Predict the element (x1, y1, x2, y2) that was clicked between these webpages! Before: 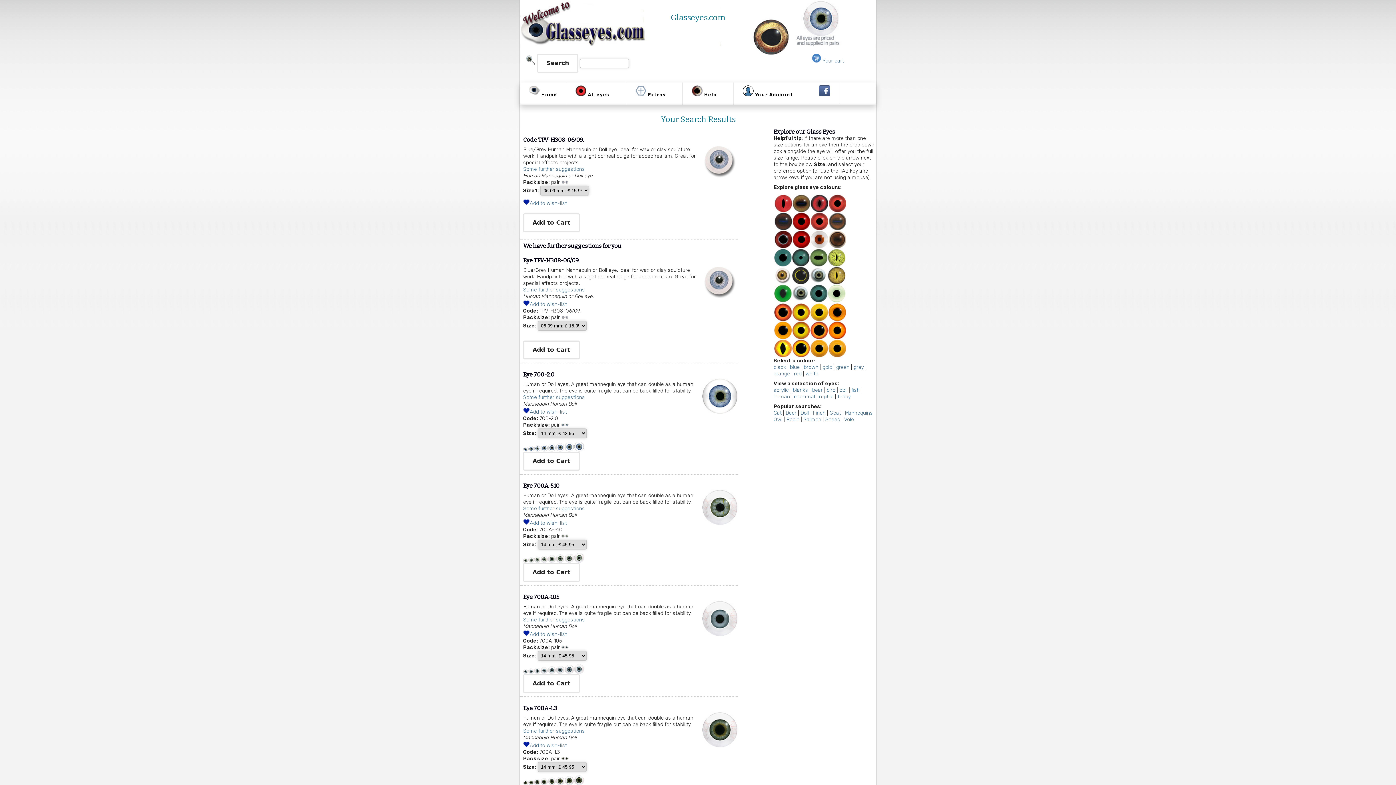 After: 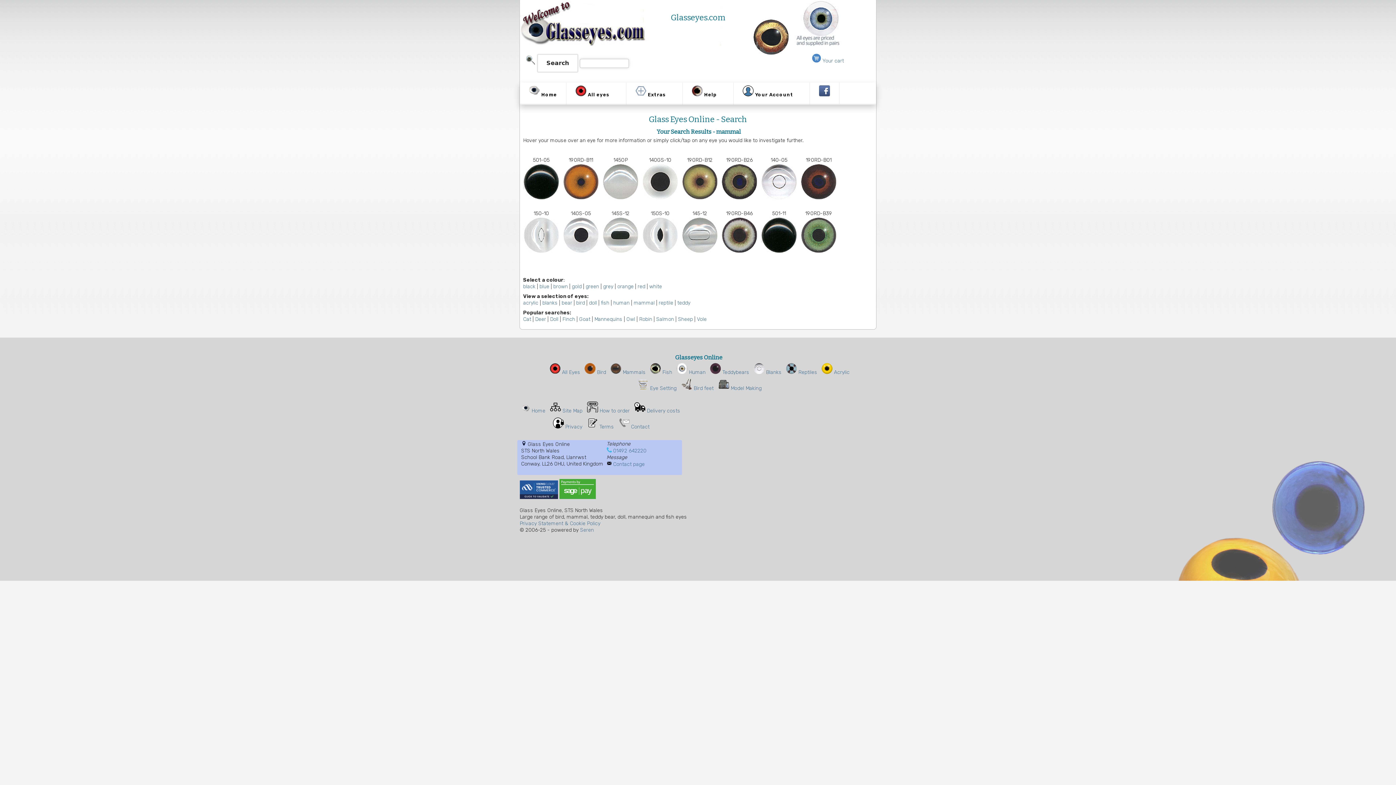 Action: label: mammal bbox: (794, 393, 815, 400)